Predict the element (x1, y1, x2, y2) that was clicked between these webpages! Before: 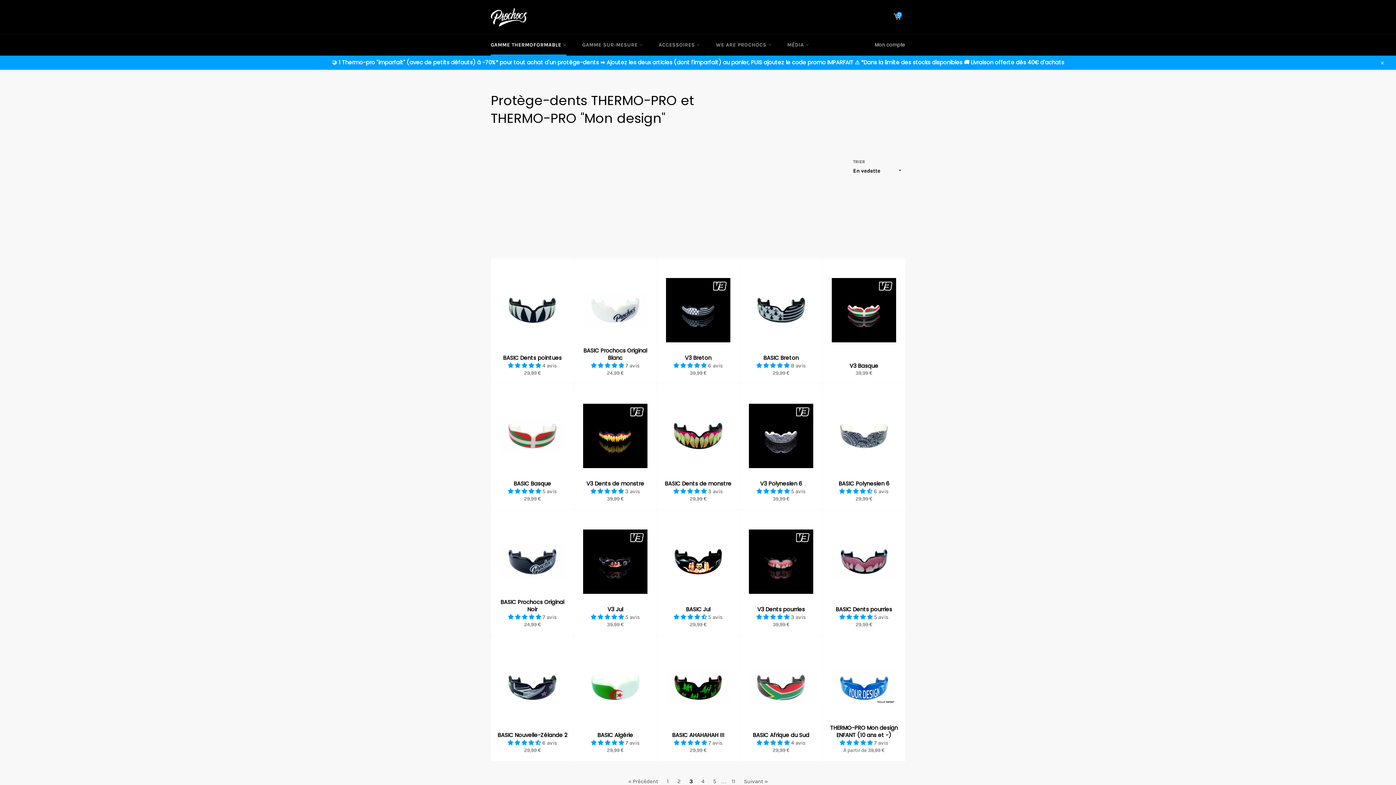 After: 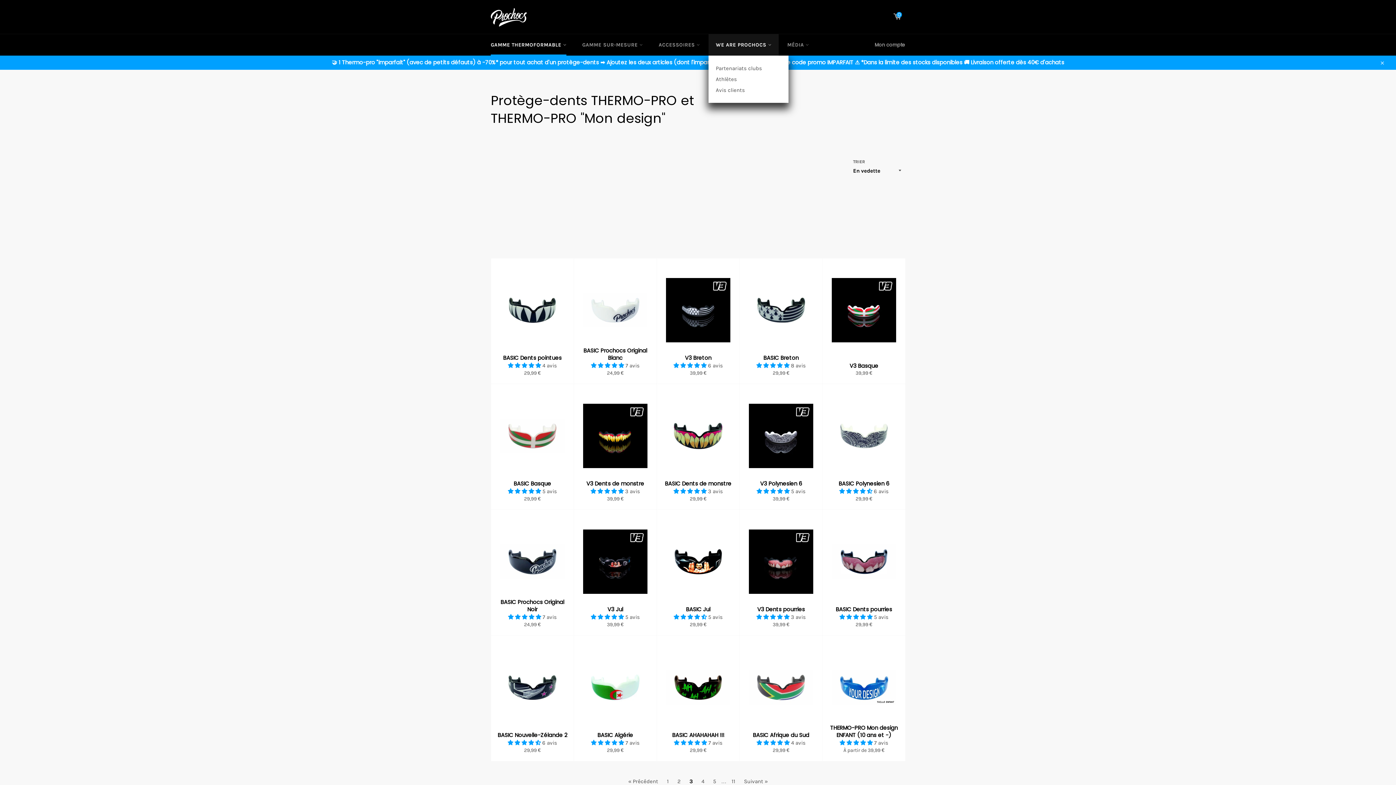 Action: label: WE ARE PROCHOCS  bbox: (708, 34, 778, 55)